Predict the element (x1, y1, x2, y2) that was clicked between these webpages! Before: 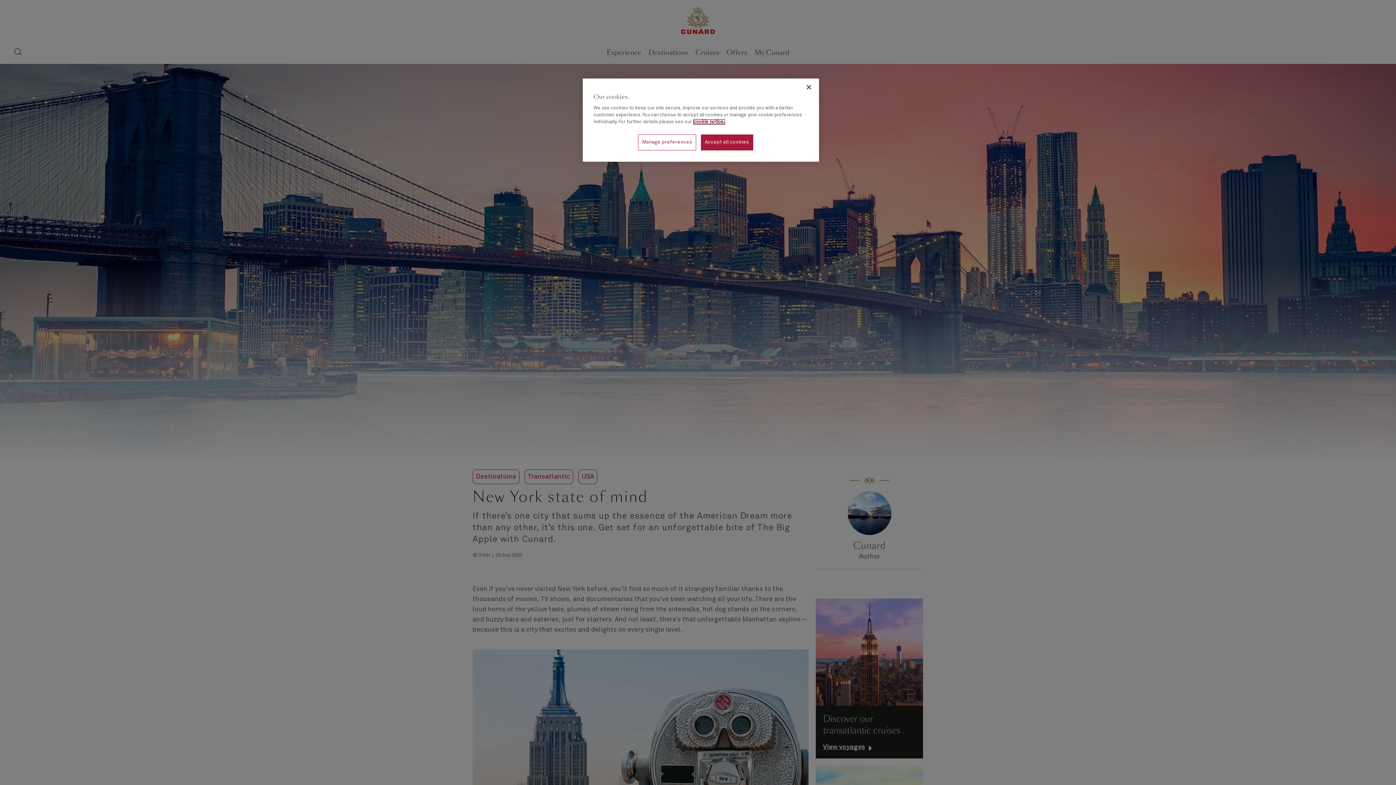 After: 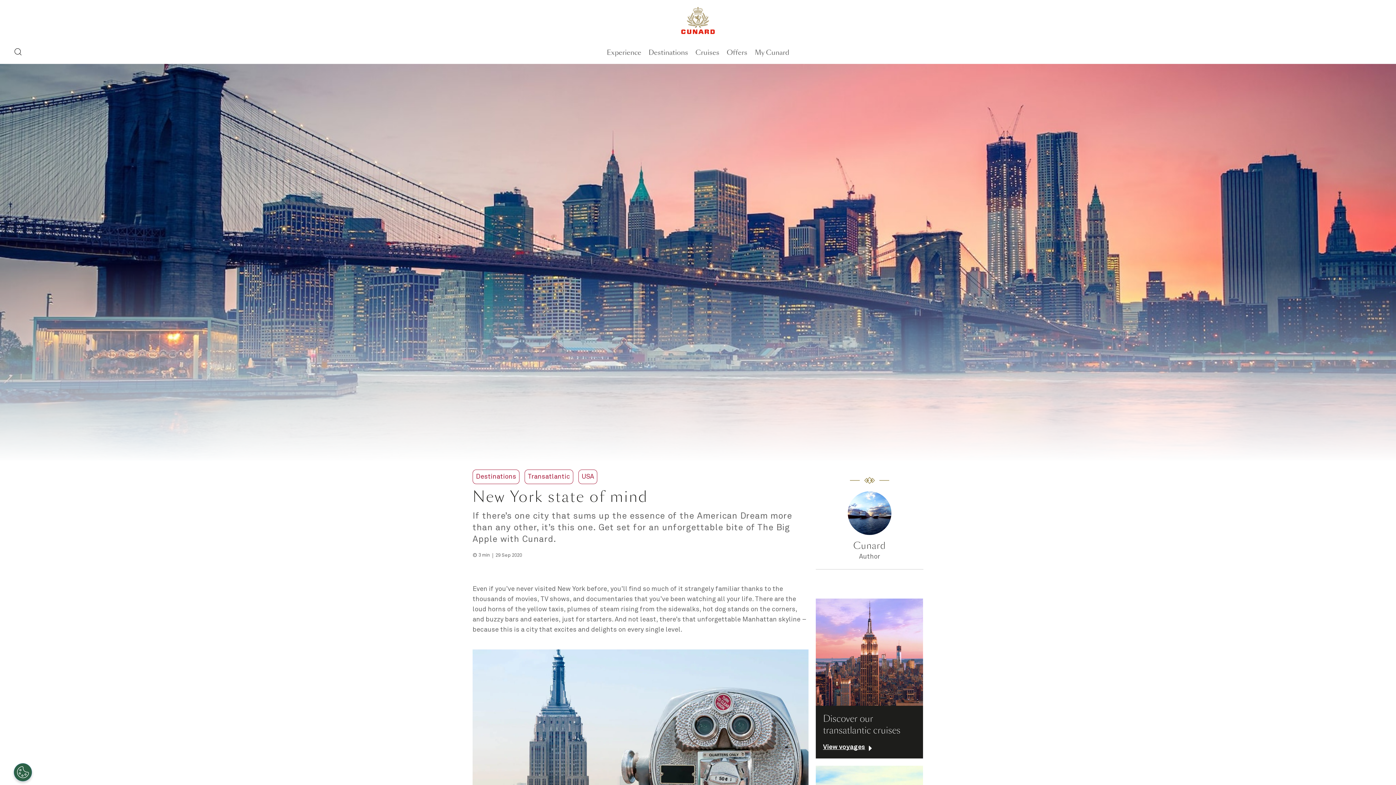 Action: label: Close bbox: (801, 79, 817, 95)